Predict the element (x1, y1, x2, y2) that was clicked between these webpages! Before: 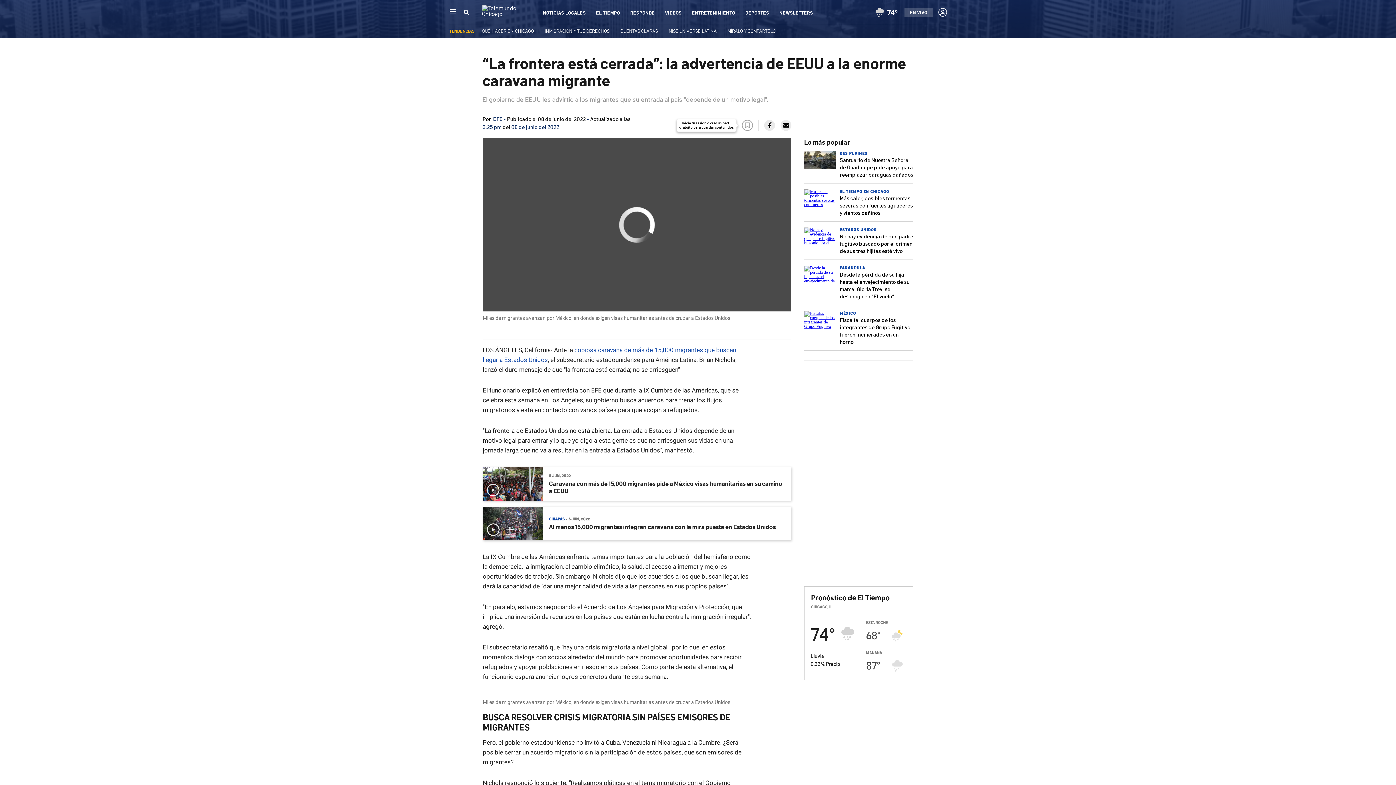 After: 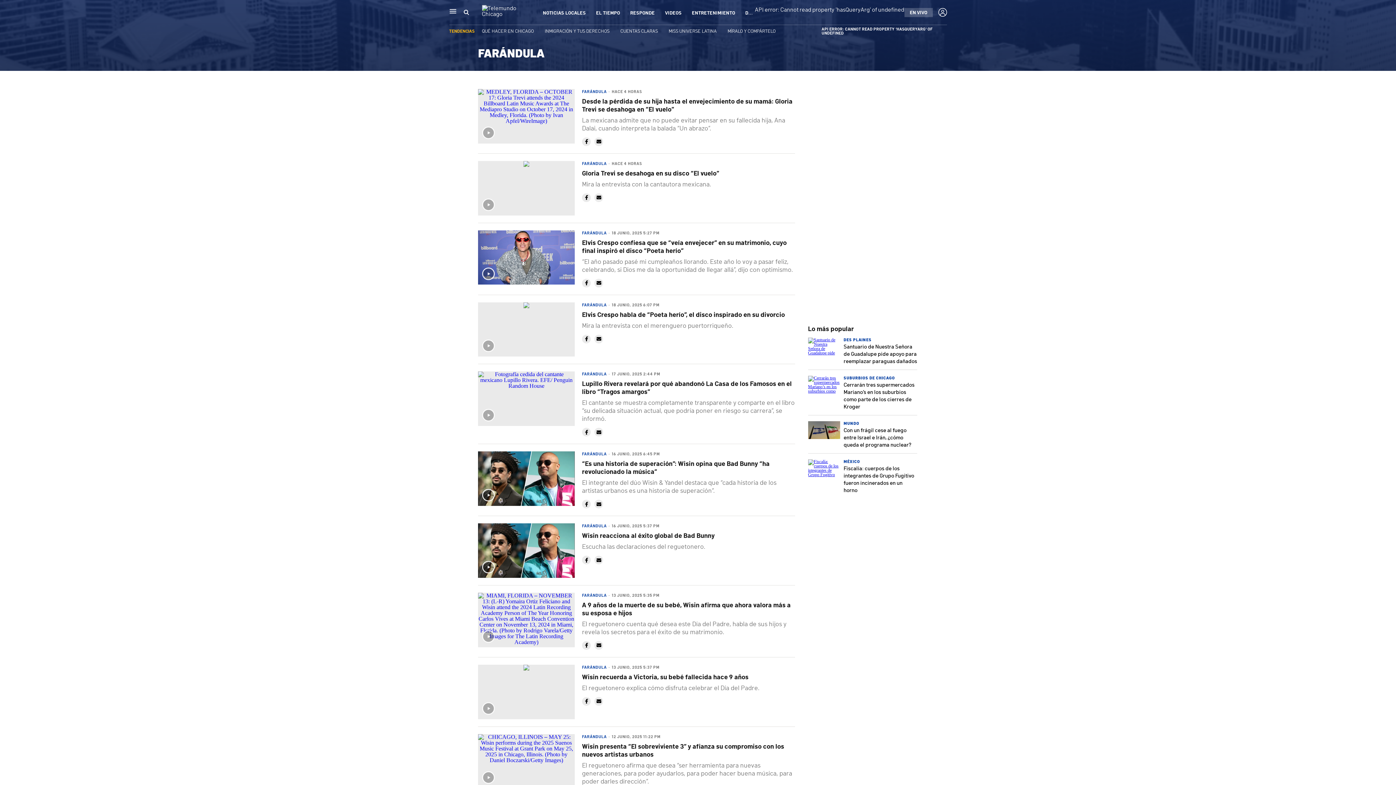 Action: label: FARÁNDULA bbox: (840, 265, 865, 270)